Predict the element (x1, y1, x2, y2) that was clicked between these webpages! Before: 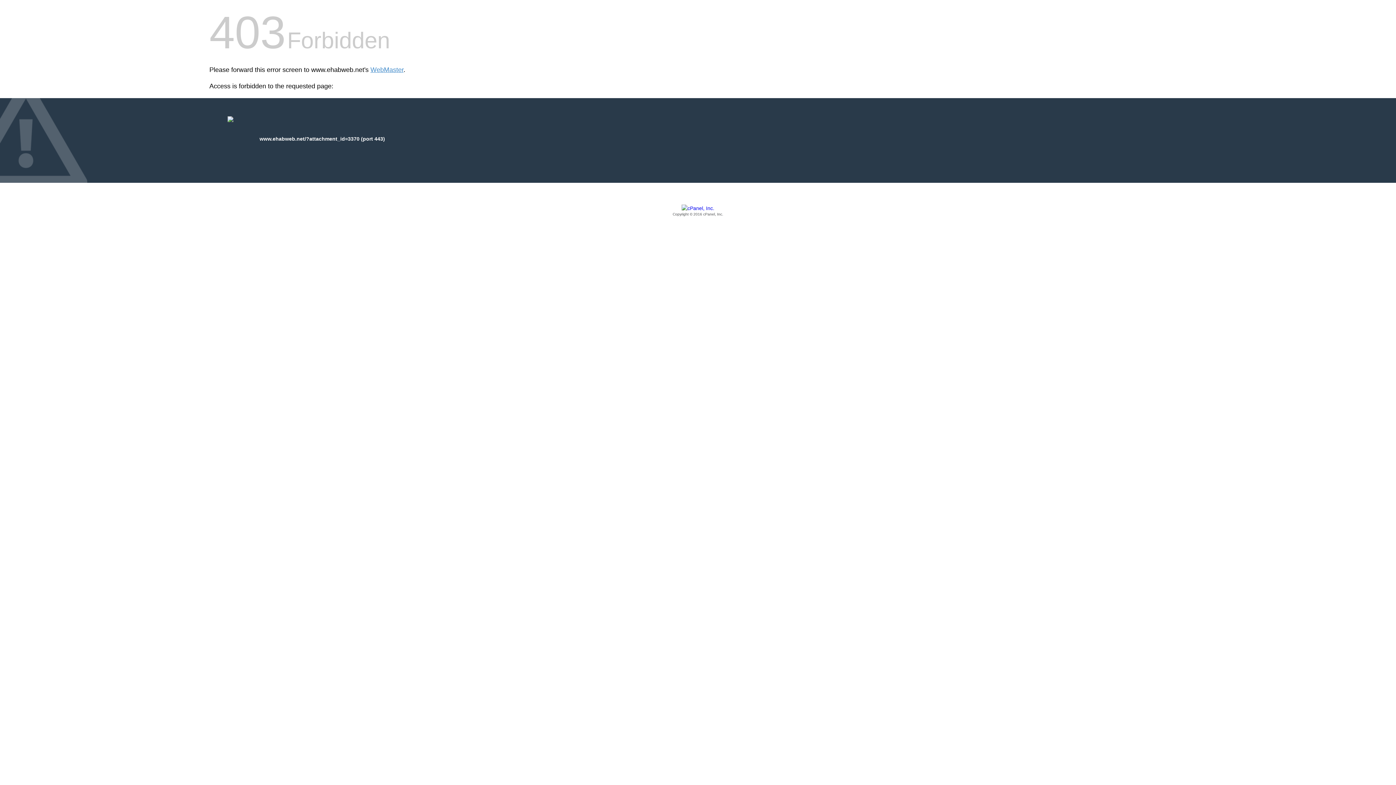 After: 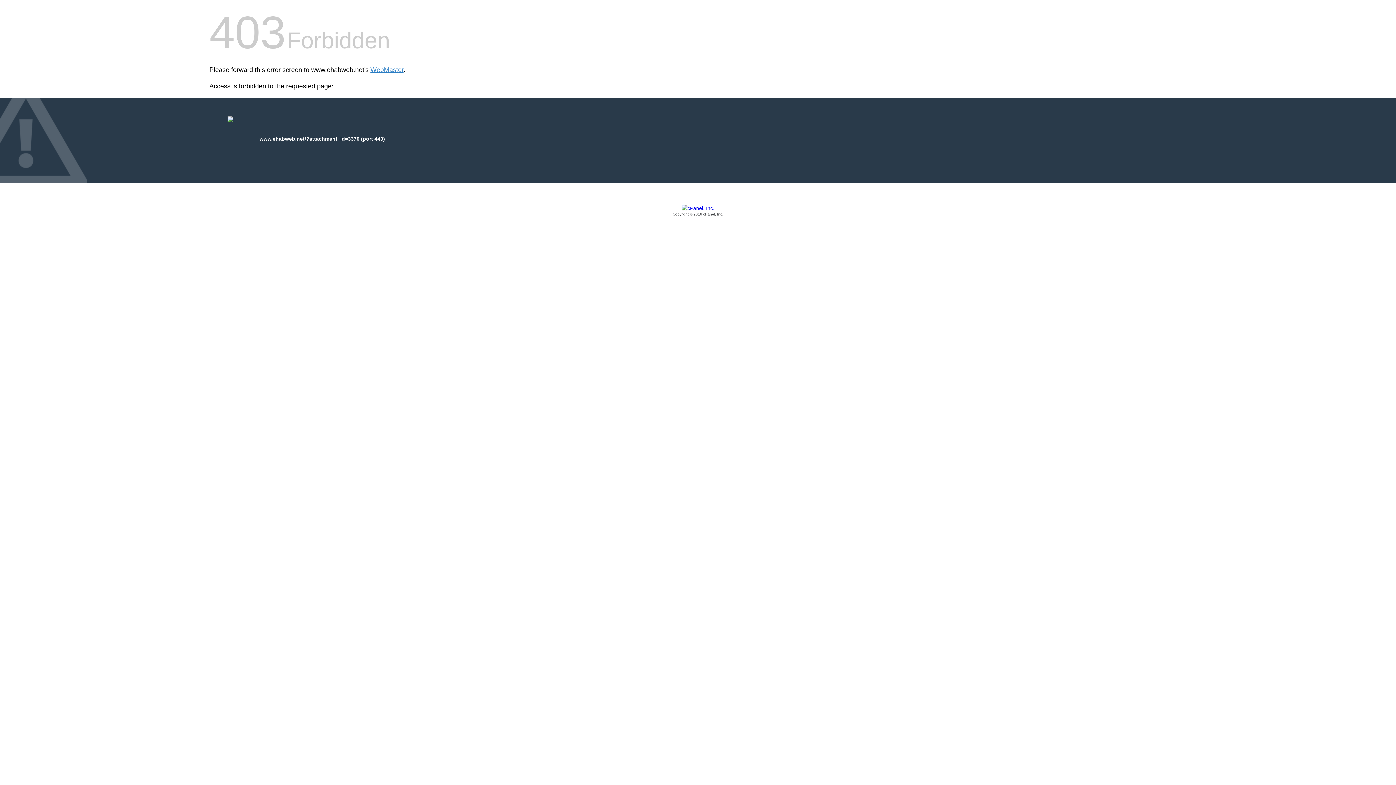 Action: bbox: (209, 205, 1186, 217) label: Copyright © 2016 cPanel, Inc.